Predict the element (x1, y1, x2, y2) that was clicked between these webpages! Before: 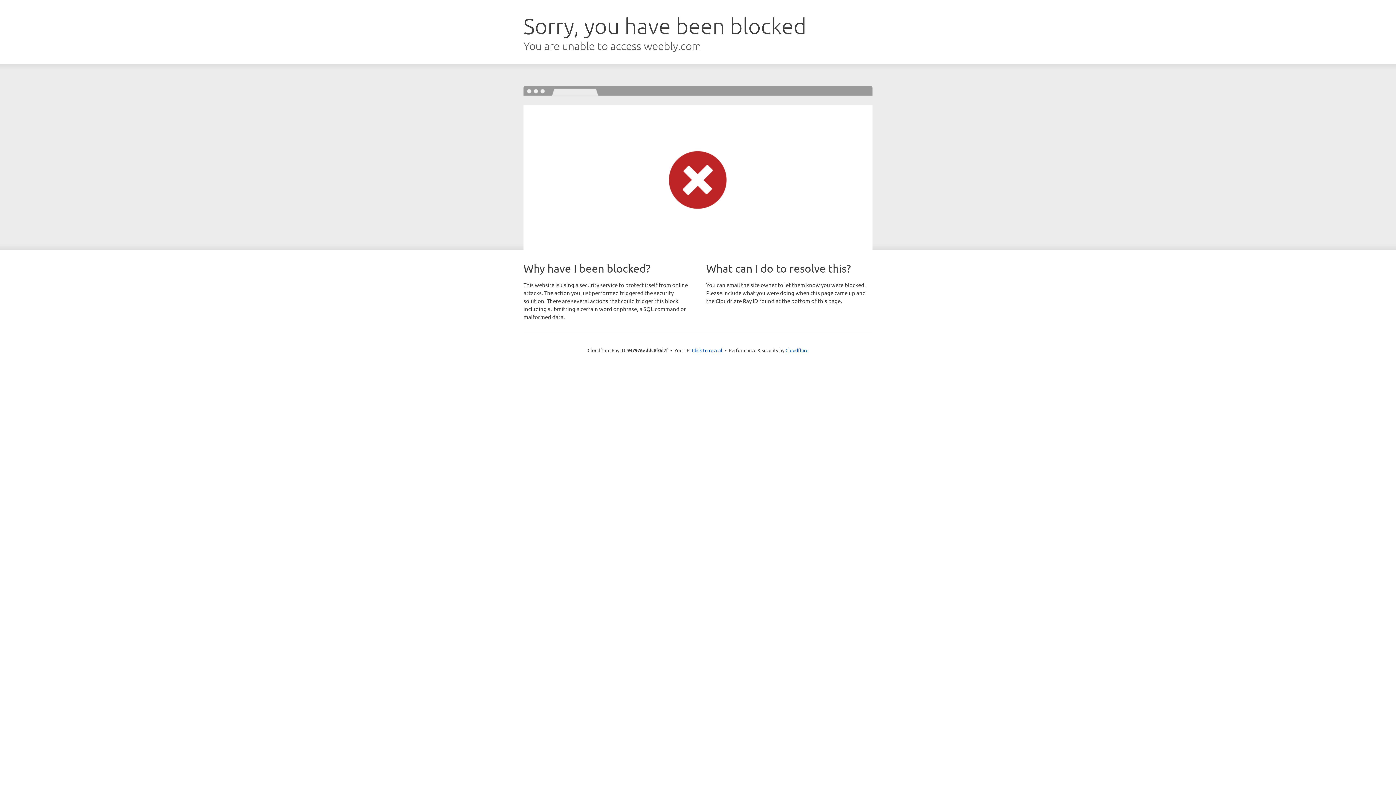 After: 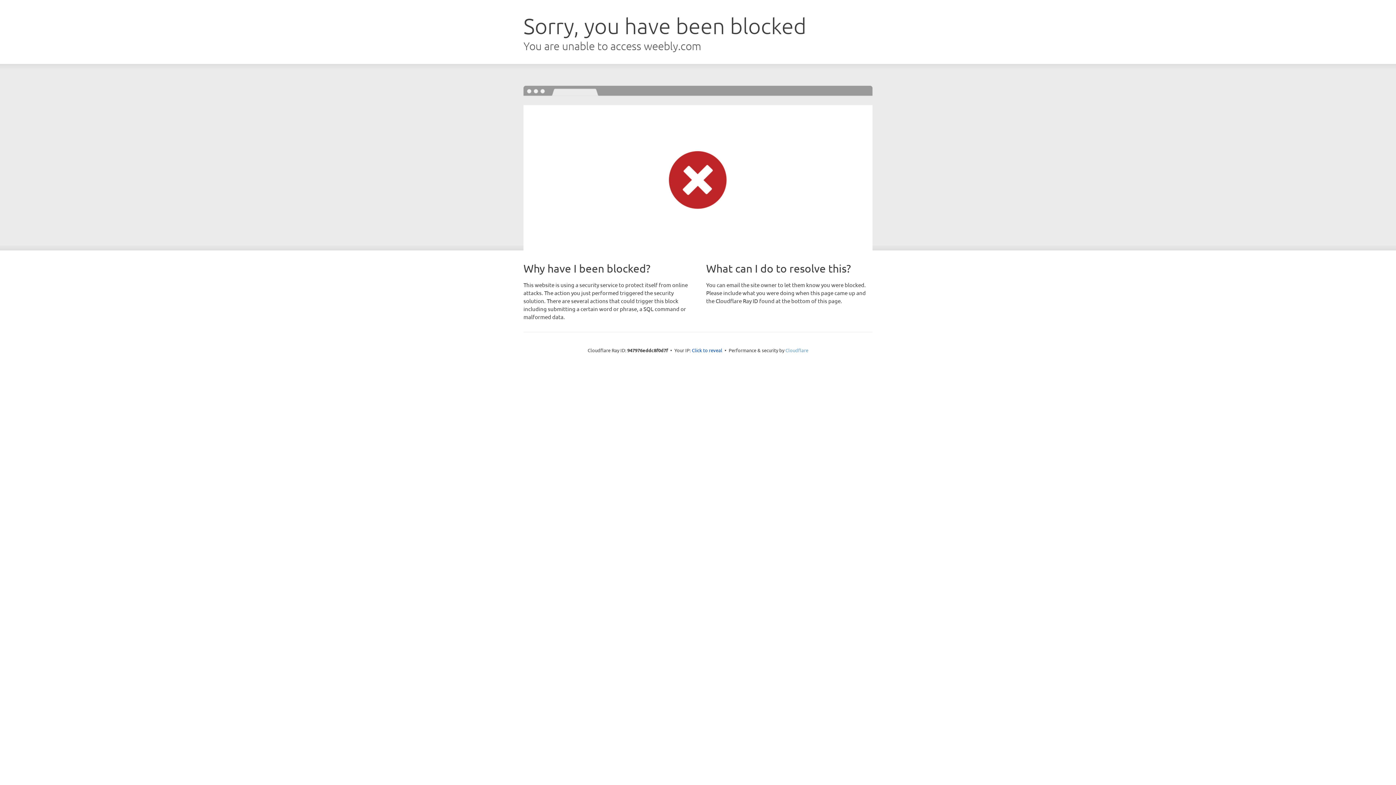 Action: bbox: (785, 347, 808, 353) label: Cloudflare